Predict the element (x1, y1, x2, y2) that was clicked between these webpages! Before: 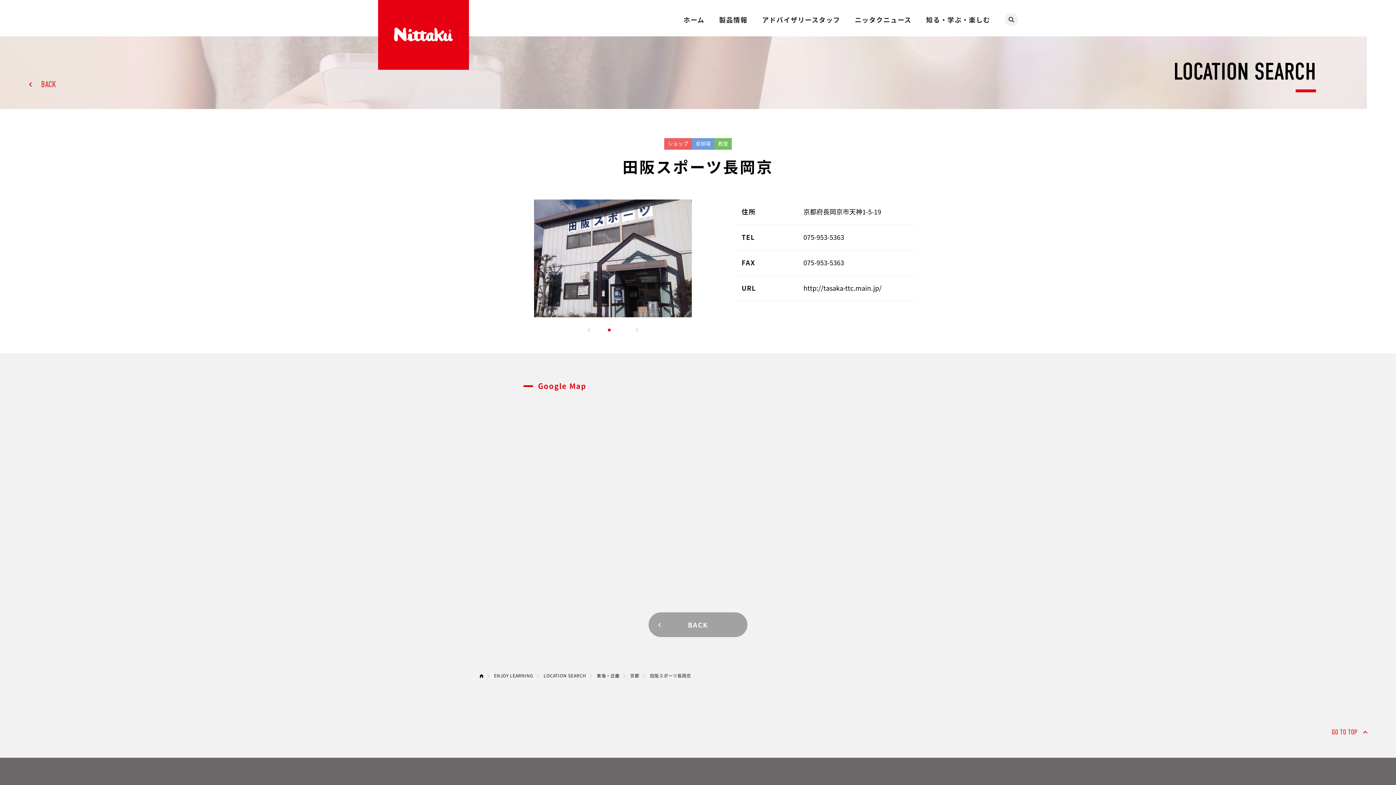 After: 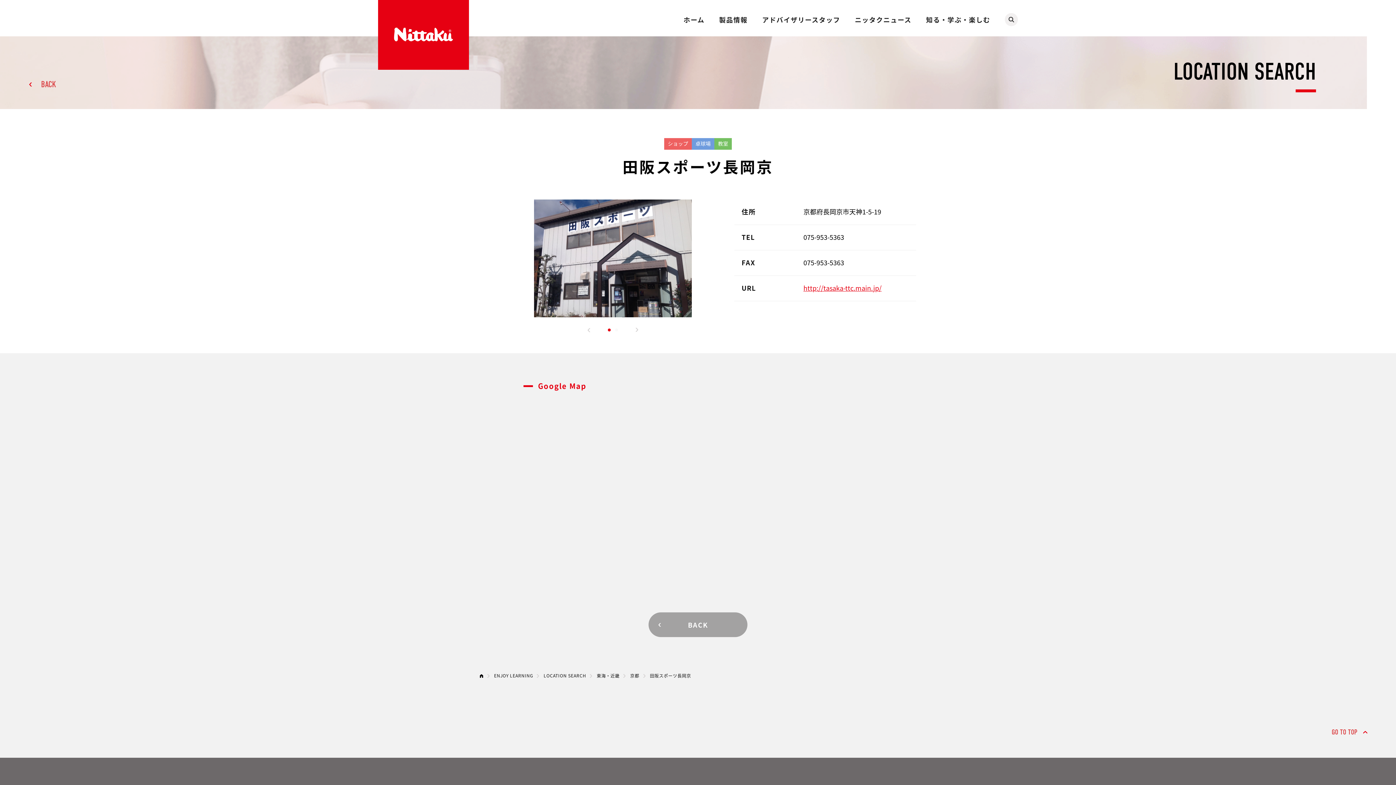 Action: bbox: (803, 283, 881, 292) label: http://tasaka-ttc.main.jp/